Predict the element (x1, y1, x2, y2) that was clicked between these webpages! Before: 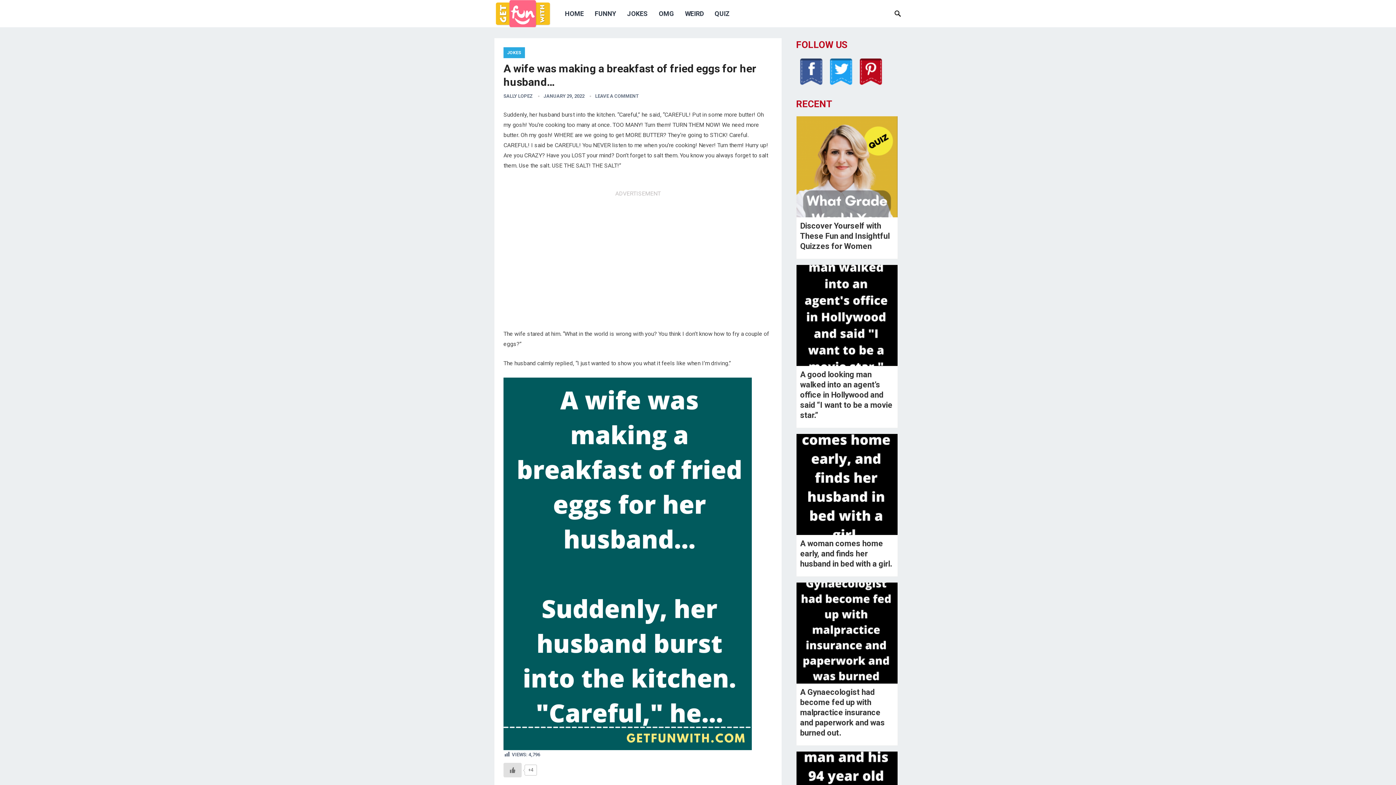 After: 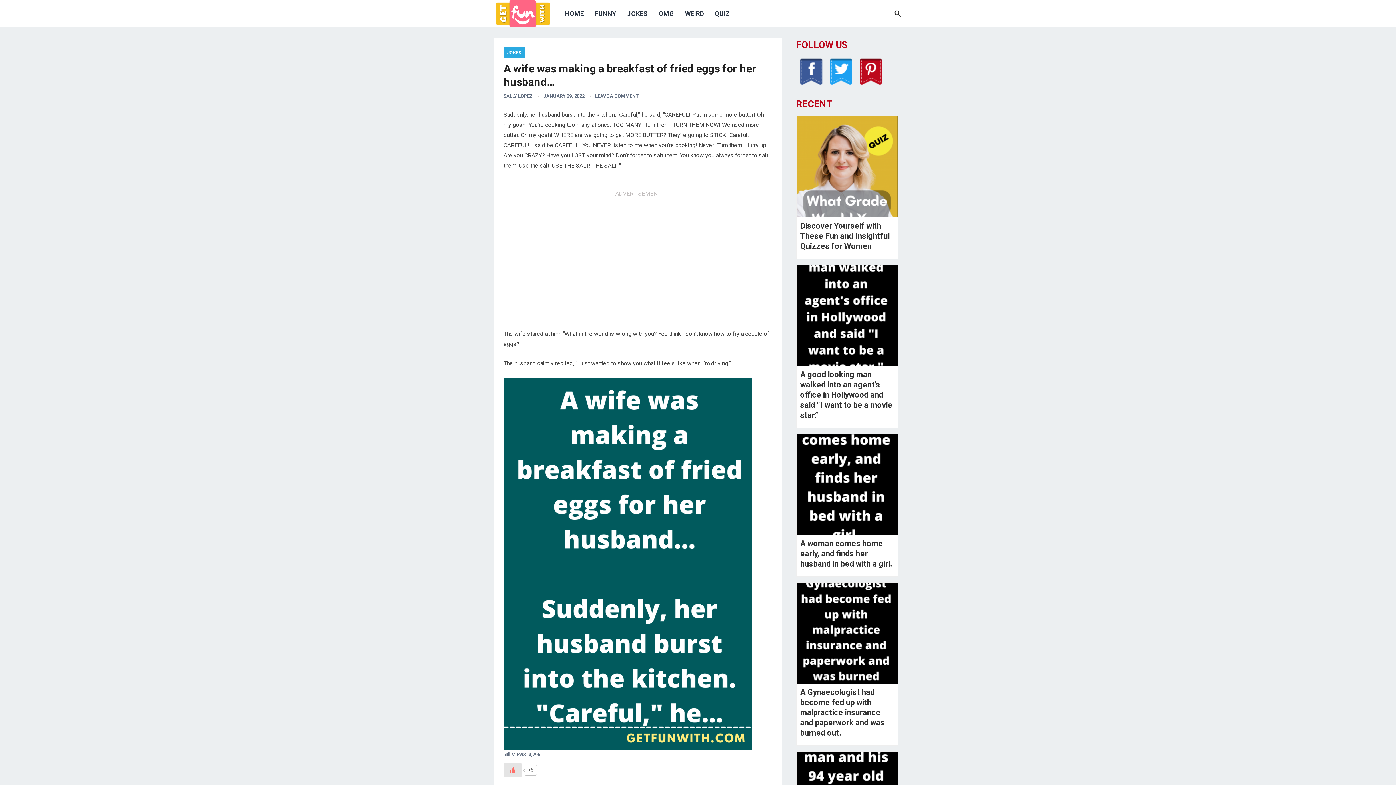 Action: label: Like Button bbox: (503, 763, 521, 777)